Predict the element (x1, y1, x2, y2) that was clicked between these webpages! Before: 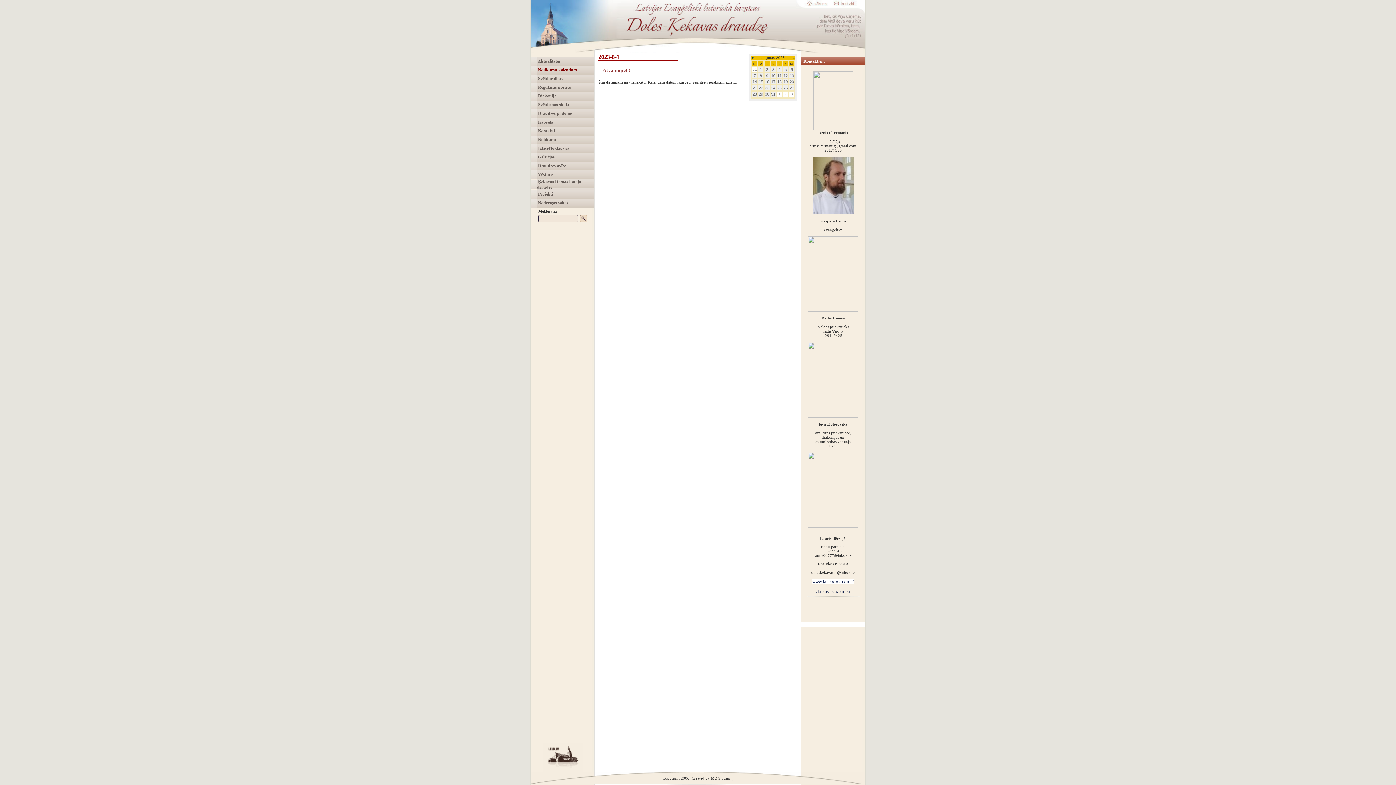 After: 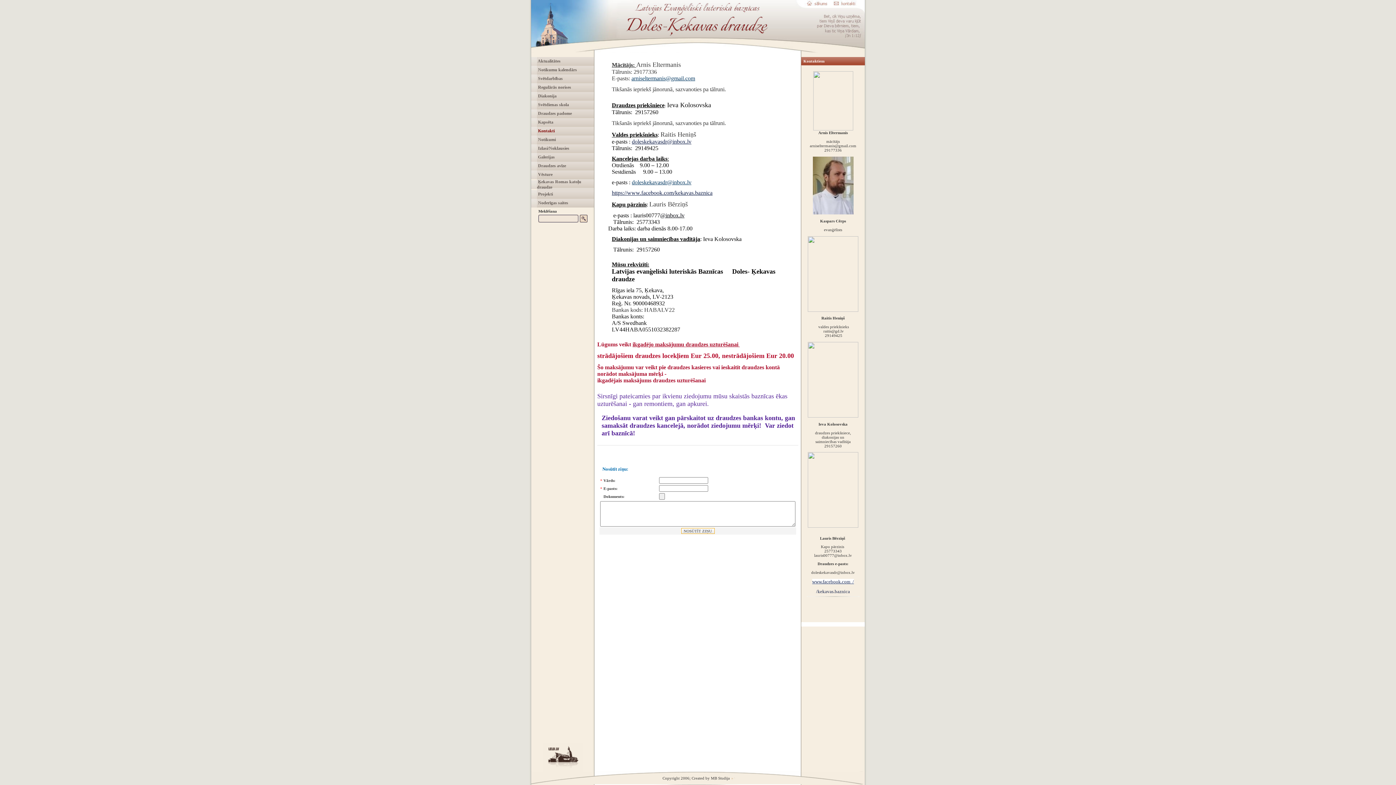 Action: label:  Kontakti bbox: (537, 128, 594, 133)